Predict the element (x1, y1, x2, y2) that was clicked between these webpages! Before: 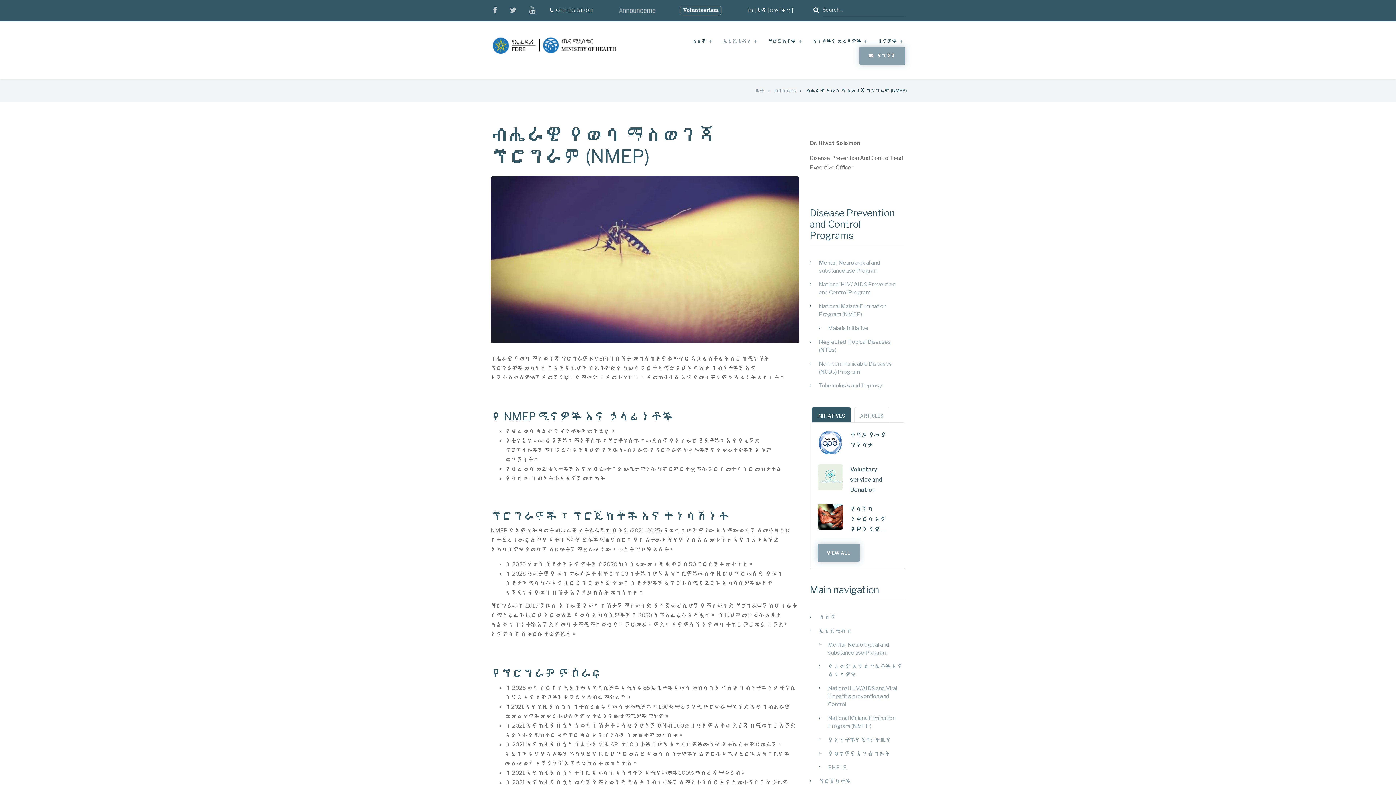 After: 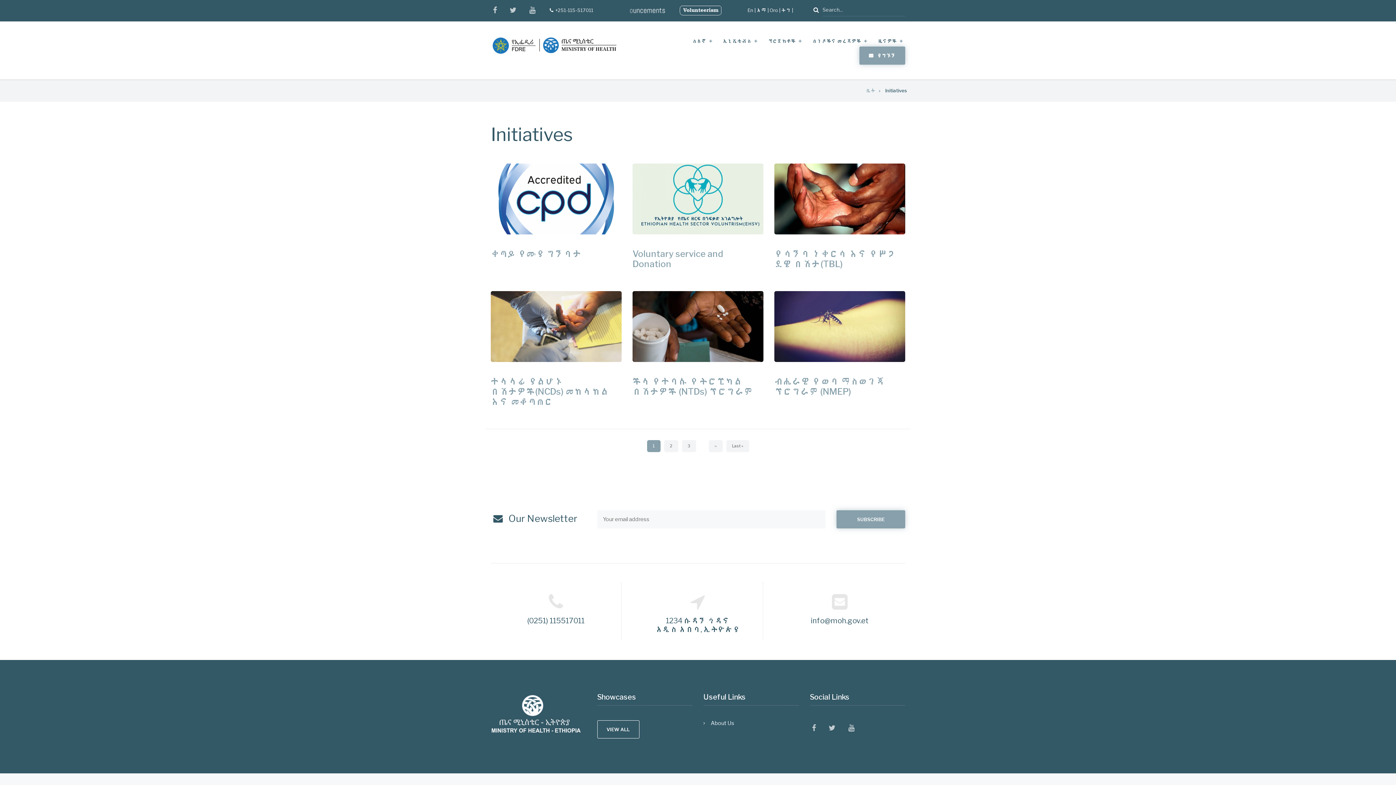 Action: bbox: (817, 544, 859, 562) label: VIEW ALL